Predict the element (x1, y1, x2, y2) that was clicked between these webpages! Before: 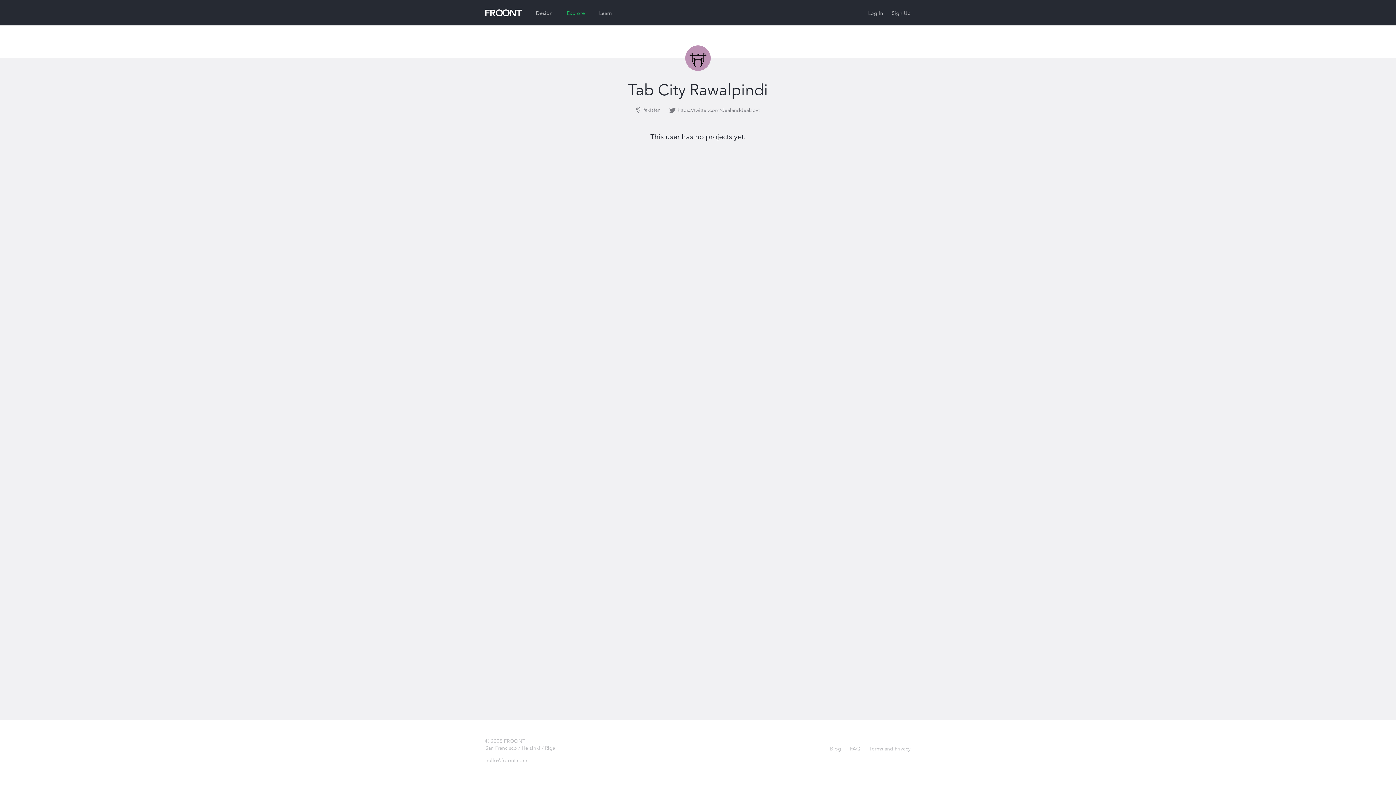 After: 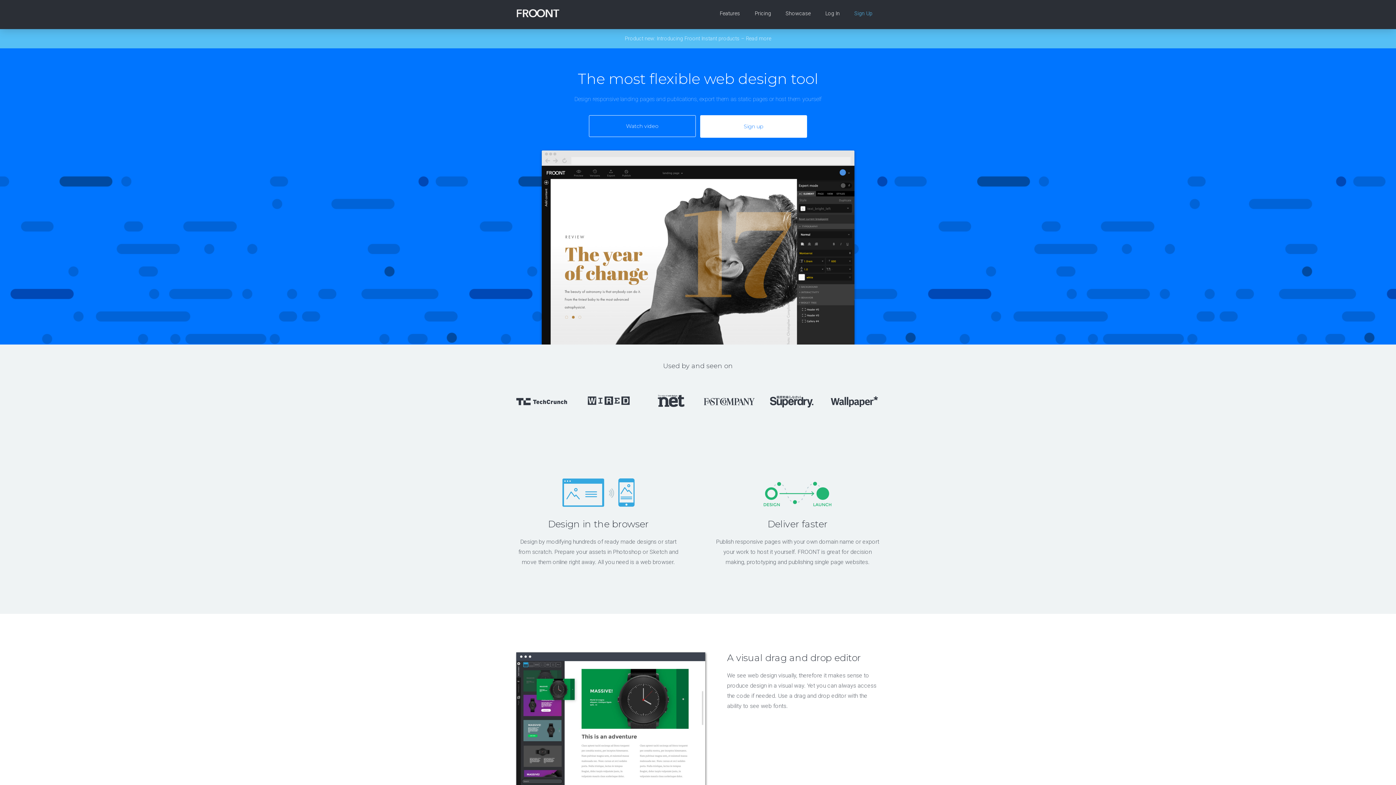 Action: label:   bbox: (485, 8, 523, 16)